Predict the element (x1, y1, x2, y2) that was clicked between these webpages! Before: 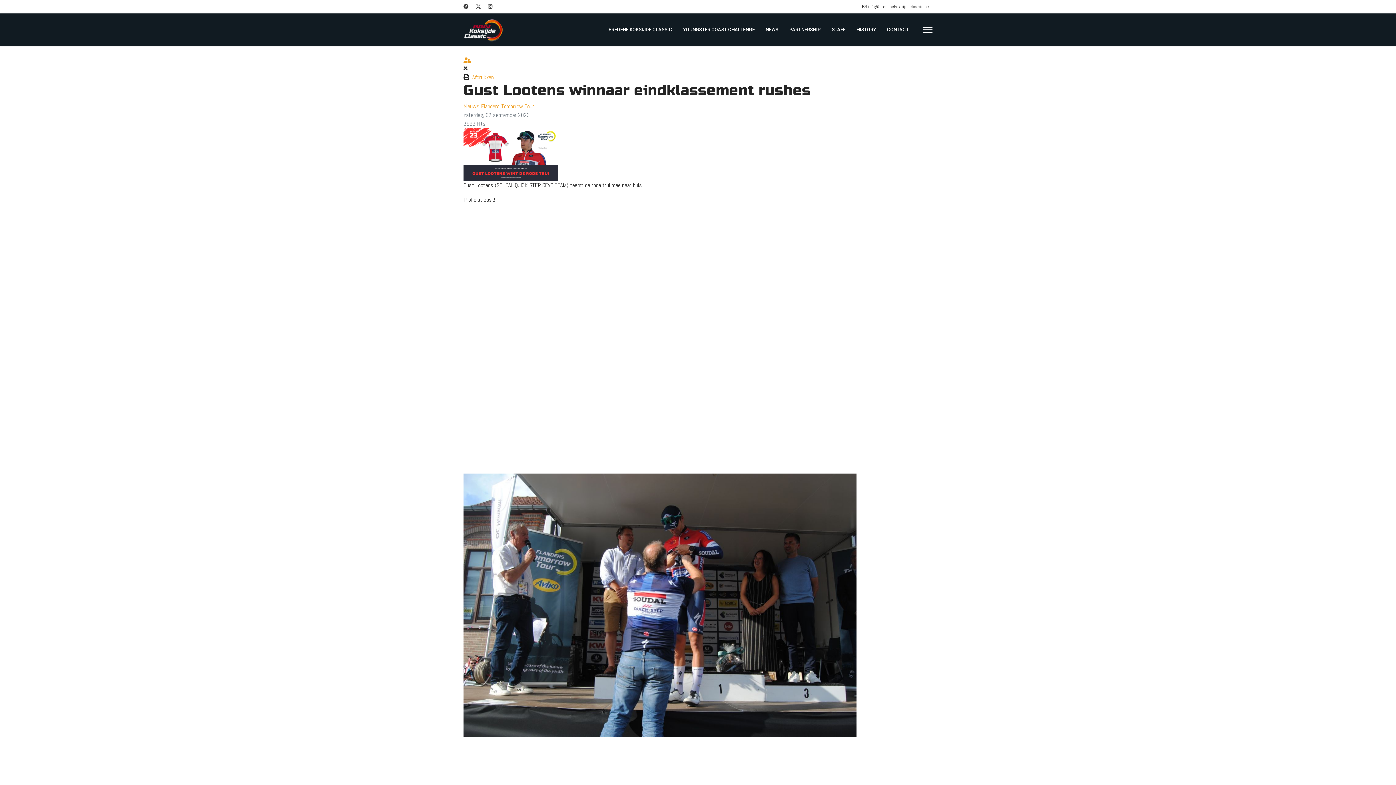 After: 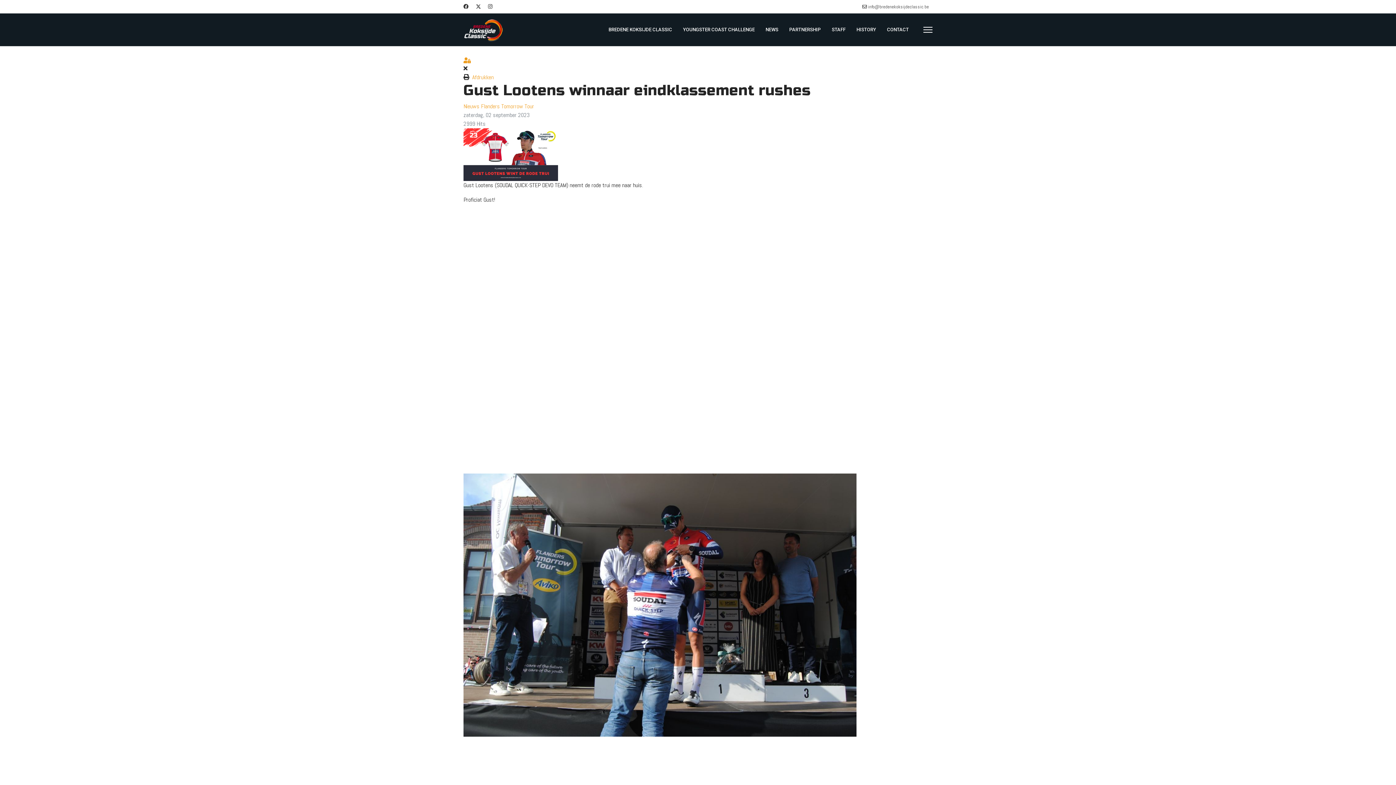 Action: bbox: (488, 3, 492, 9) label: Instagram